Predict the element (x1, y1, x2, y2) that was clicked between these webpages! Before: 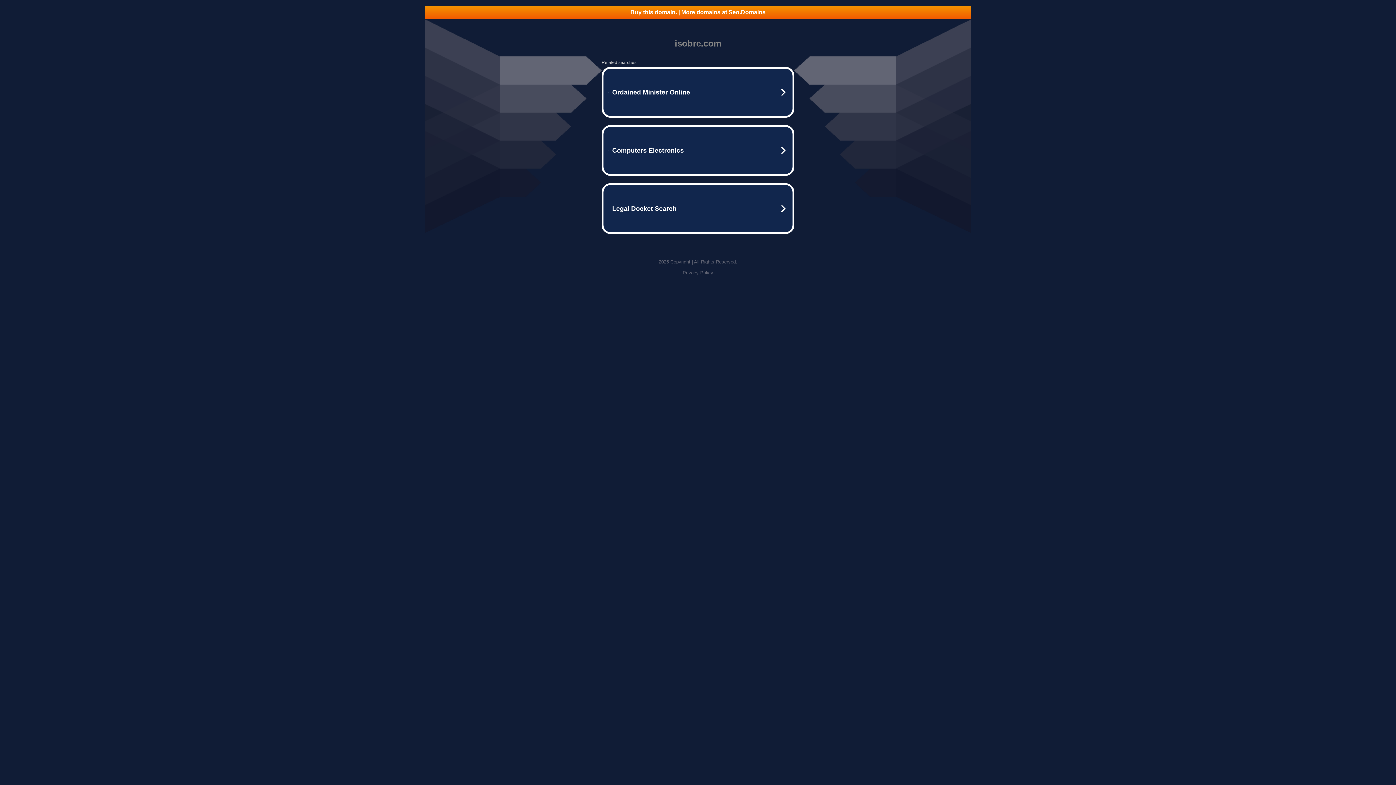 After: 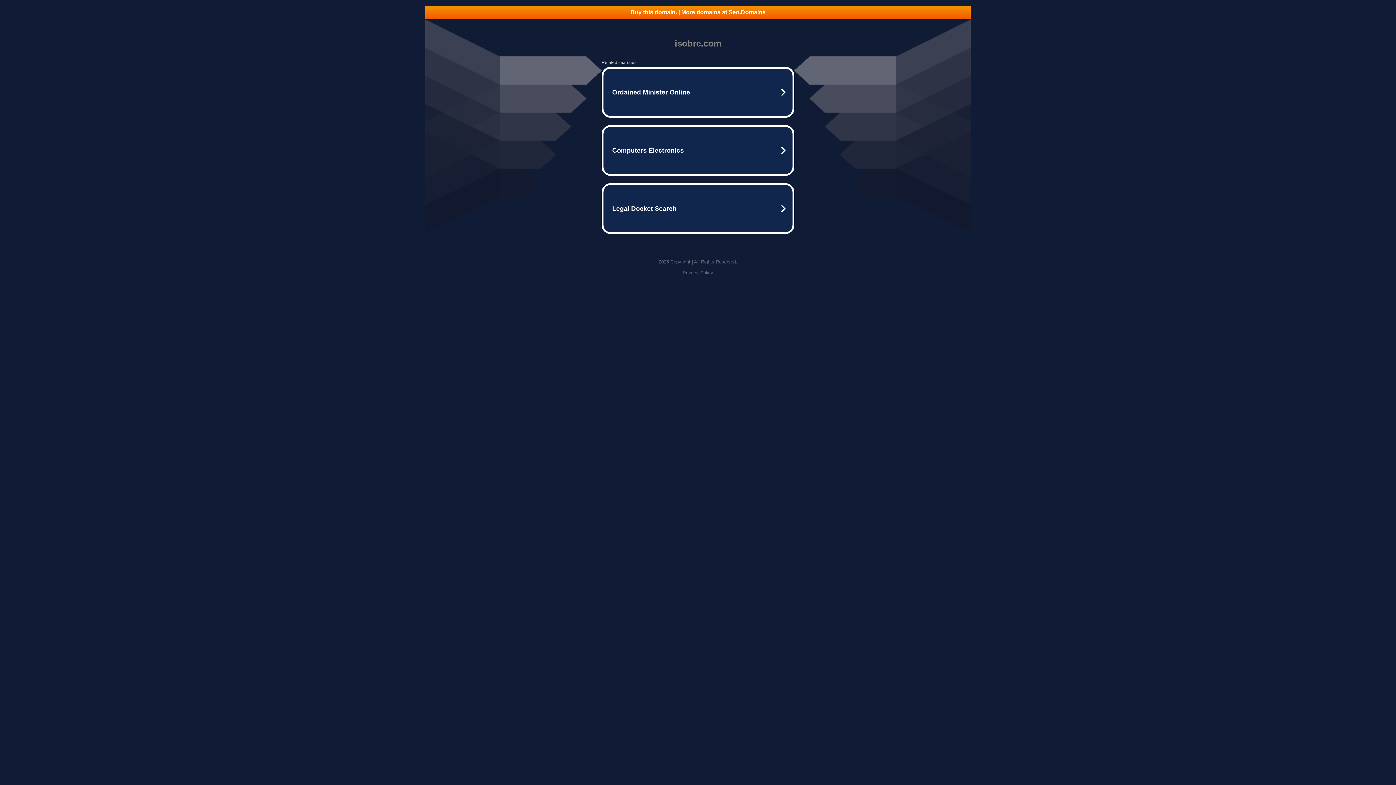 Action: label: Buy this domain. | More domains at Seo.Domains bbox: (425, 5, 970, 18)